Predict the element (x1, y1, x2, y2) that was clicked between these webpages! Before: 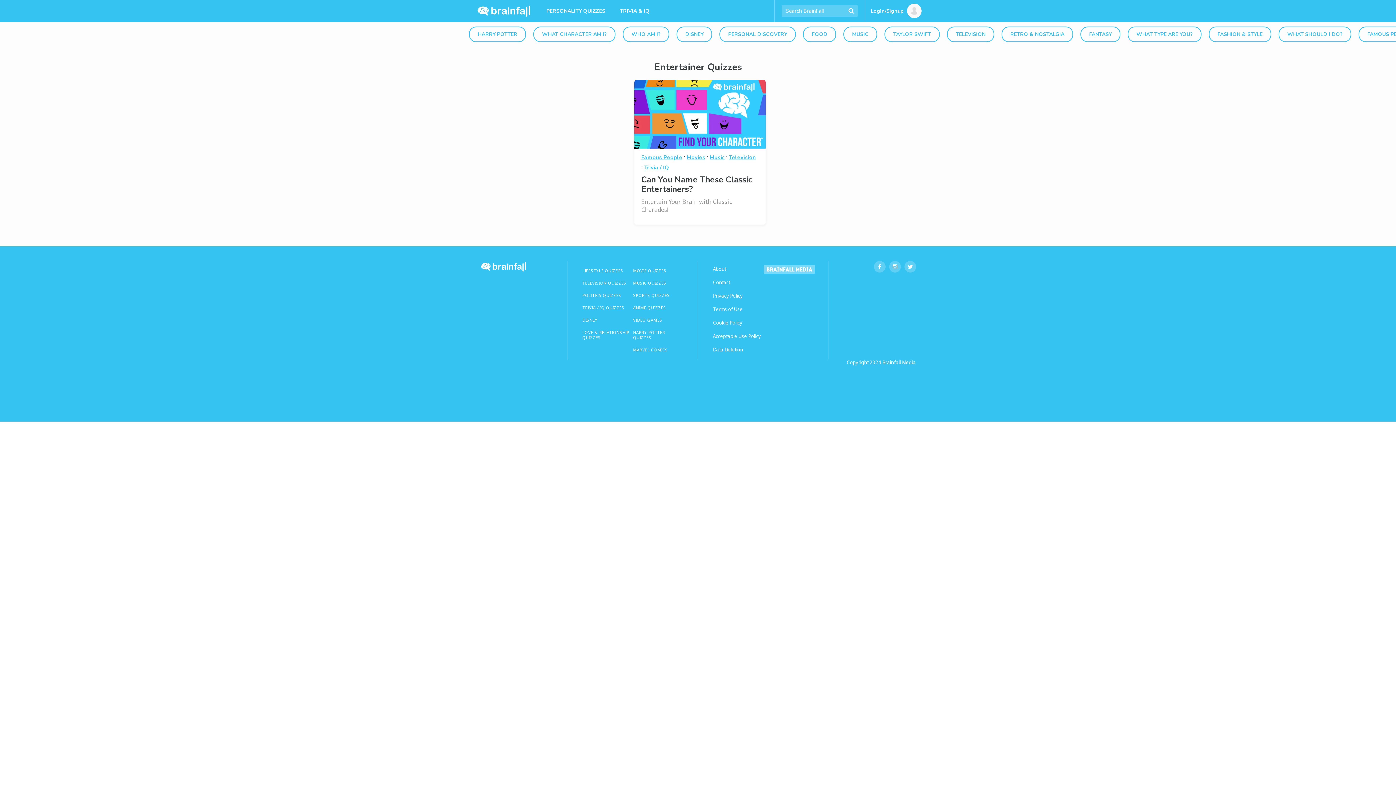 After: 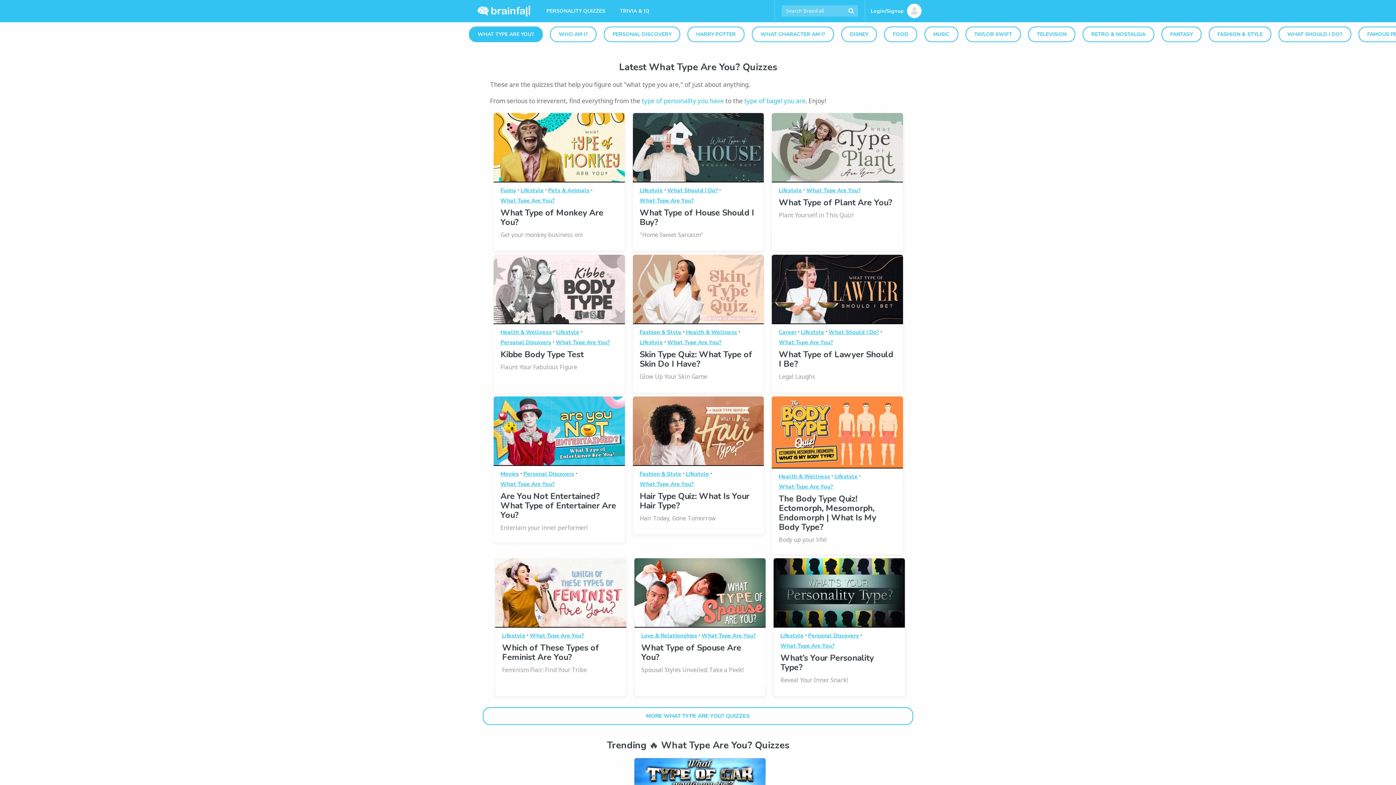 Action: label: WHAT TYPE ARE YOU? bbox: (1128, 26, 1201, 42)